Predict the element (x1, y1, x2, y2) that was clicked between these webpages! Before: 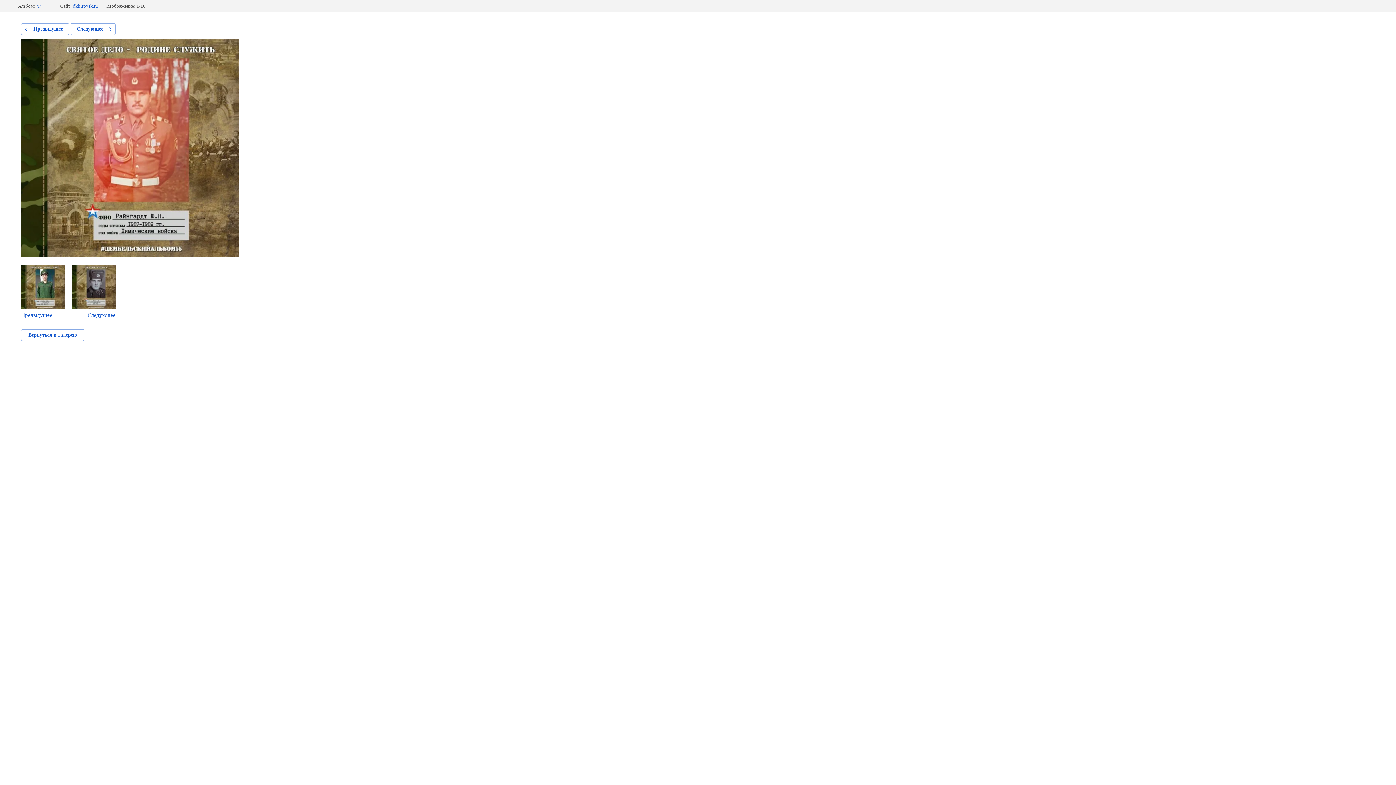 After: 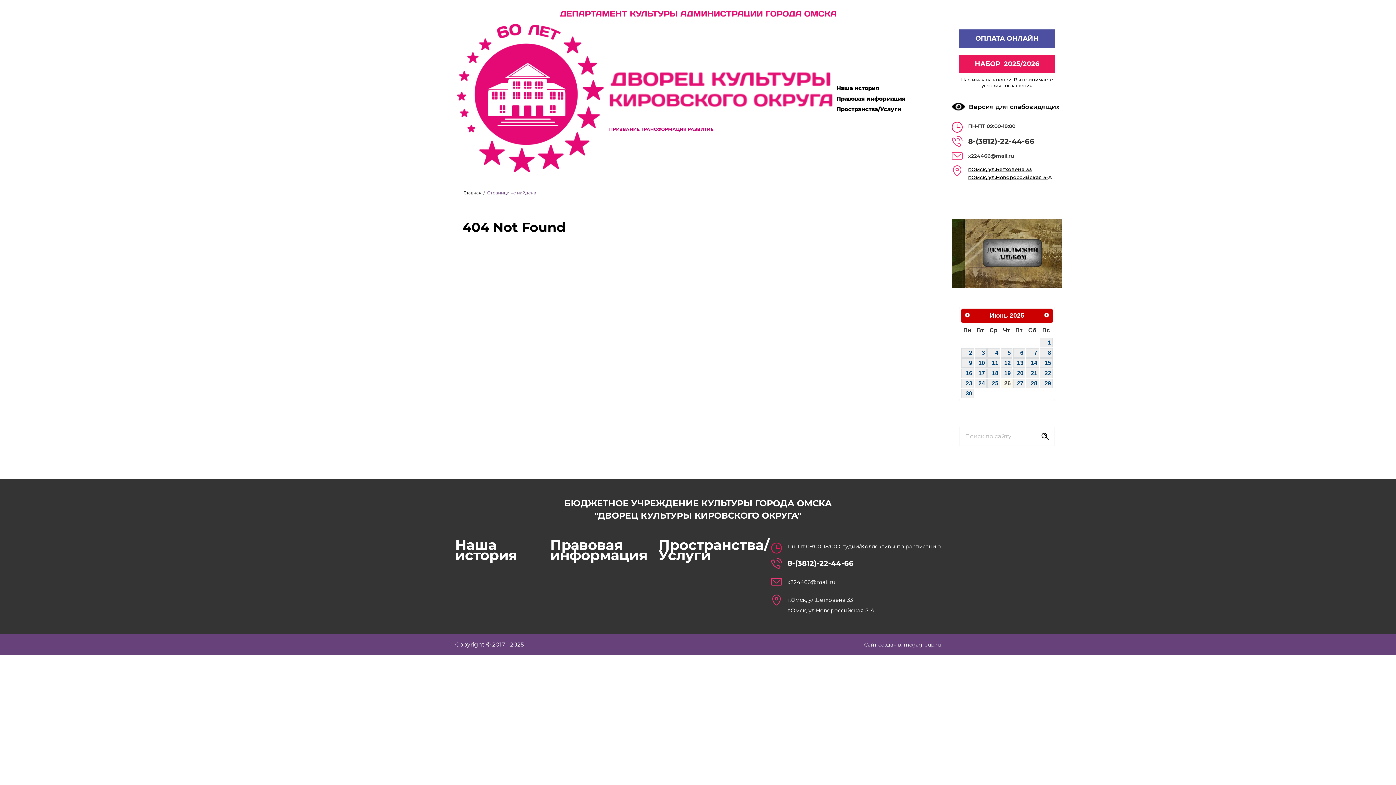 Action: bbox: (36, 3, 42, 8) label: "Р"